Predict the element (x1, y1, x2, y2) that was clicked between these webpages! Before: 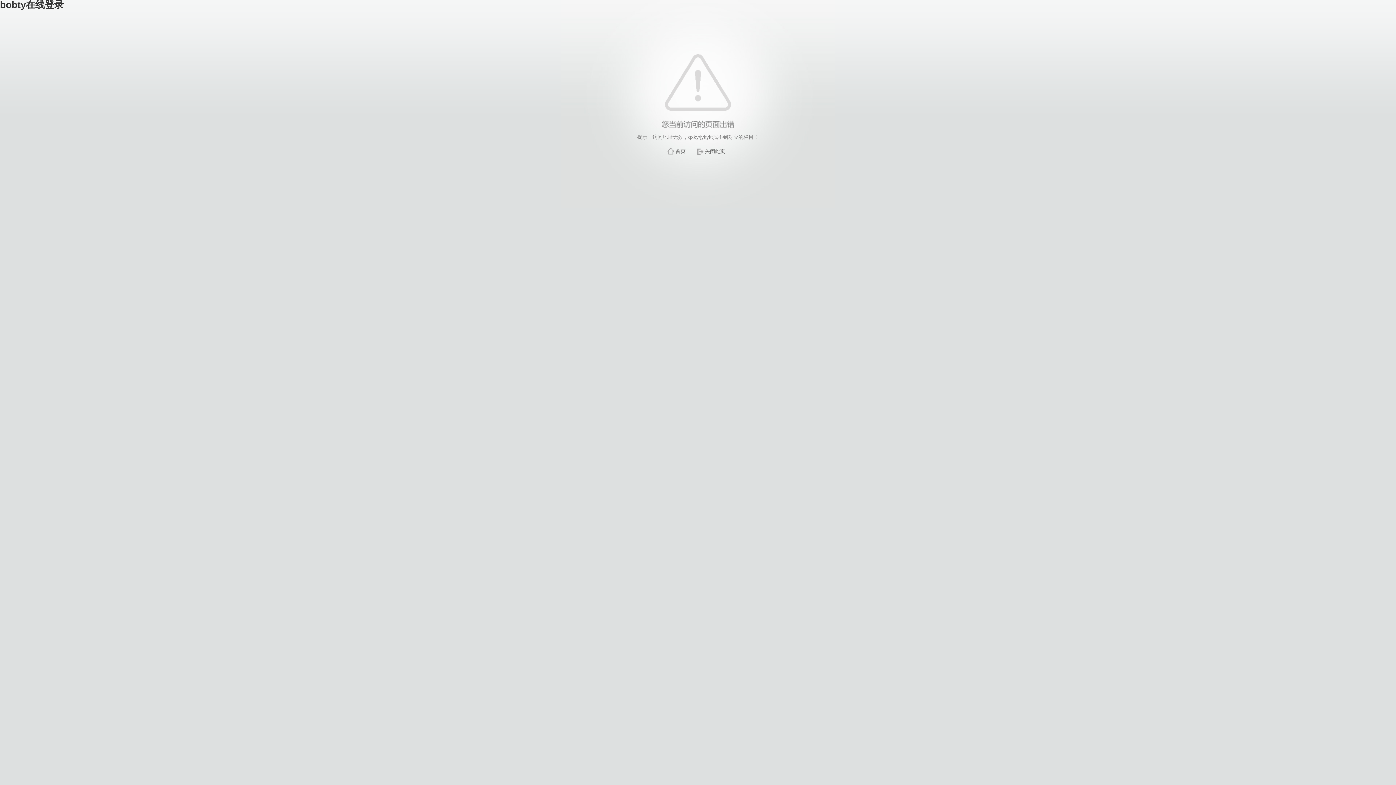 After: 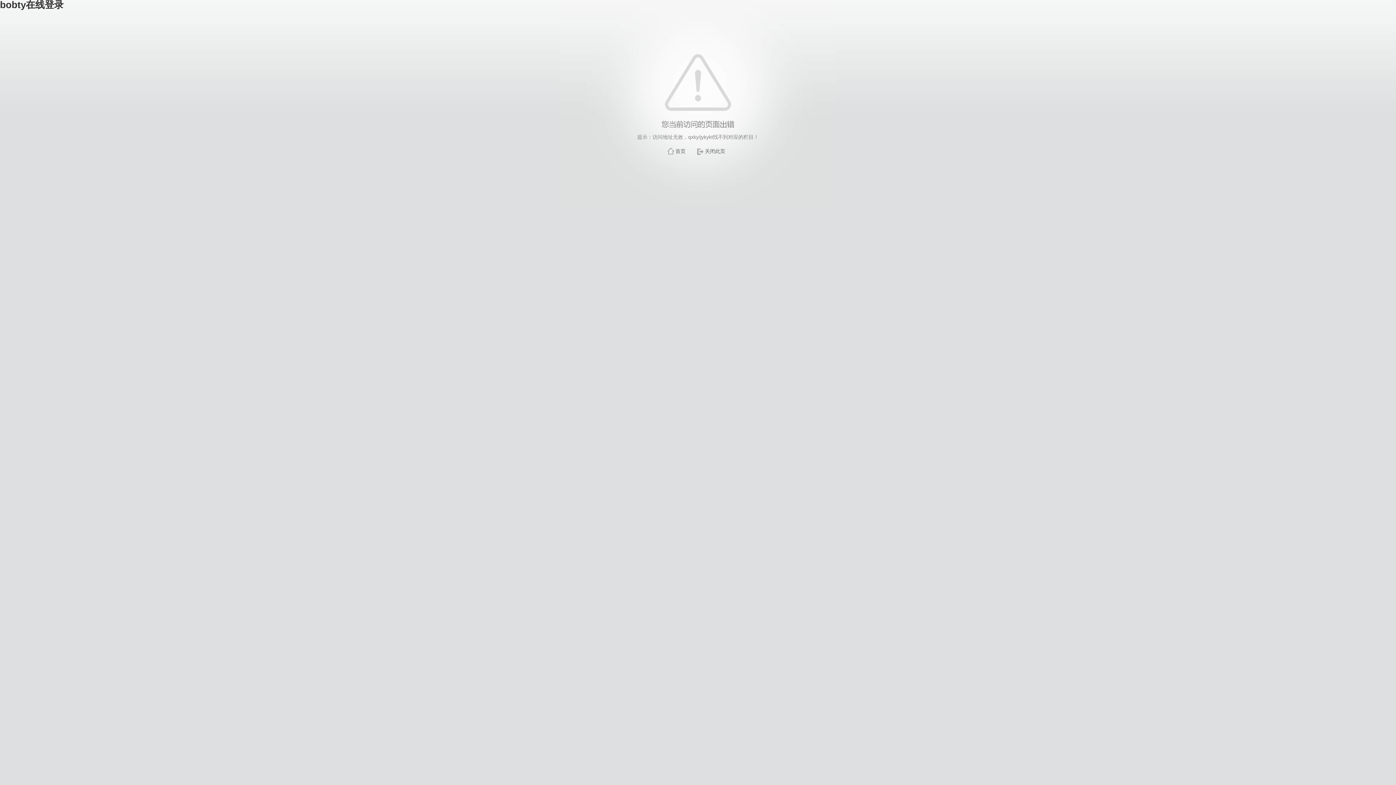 Action: label: 首页 bbox: (675, 148, 685, 154)